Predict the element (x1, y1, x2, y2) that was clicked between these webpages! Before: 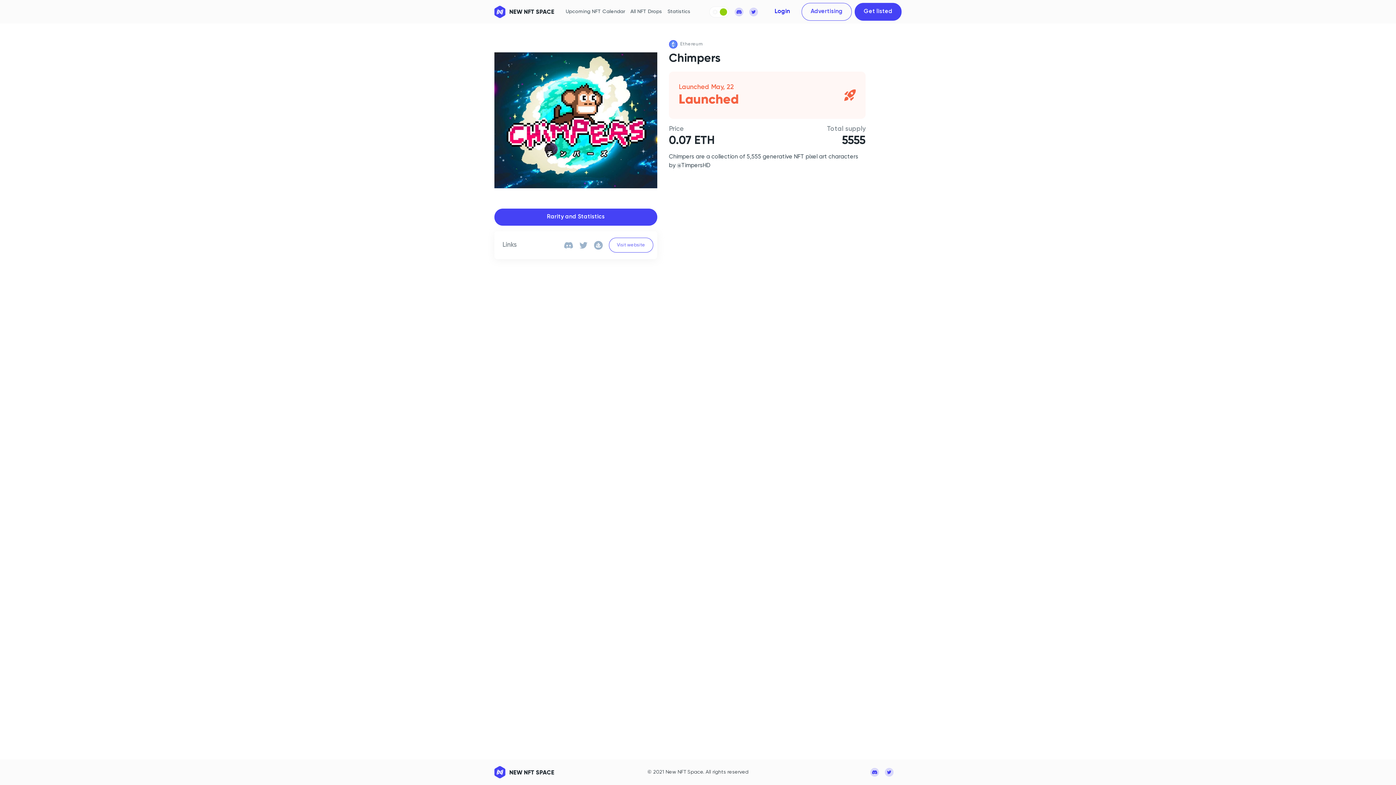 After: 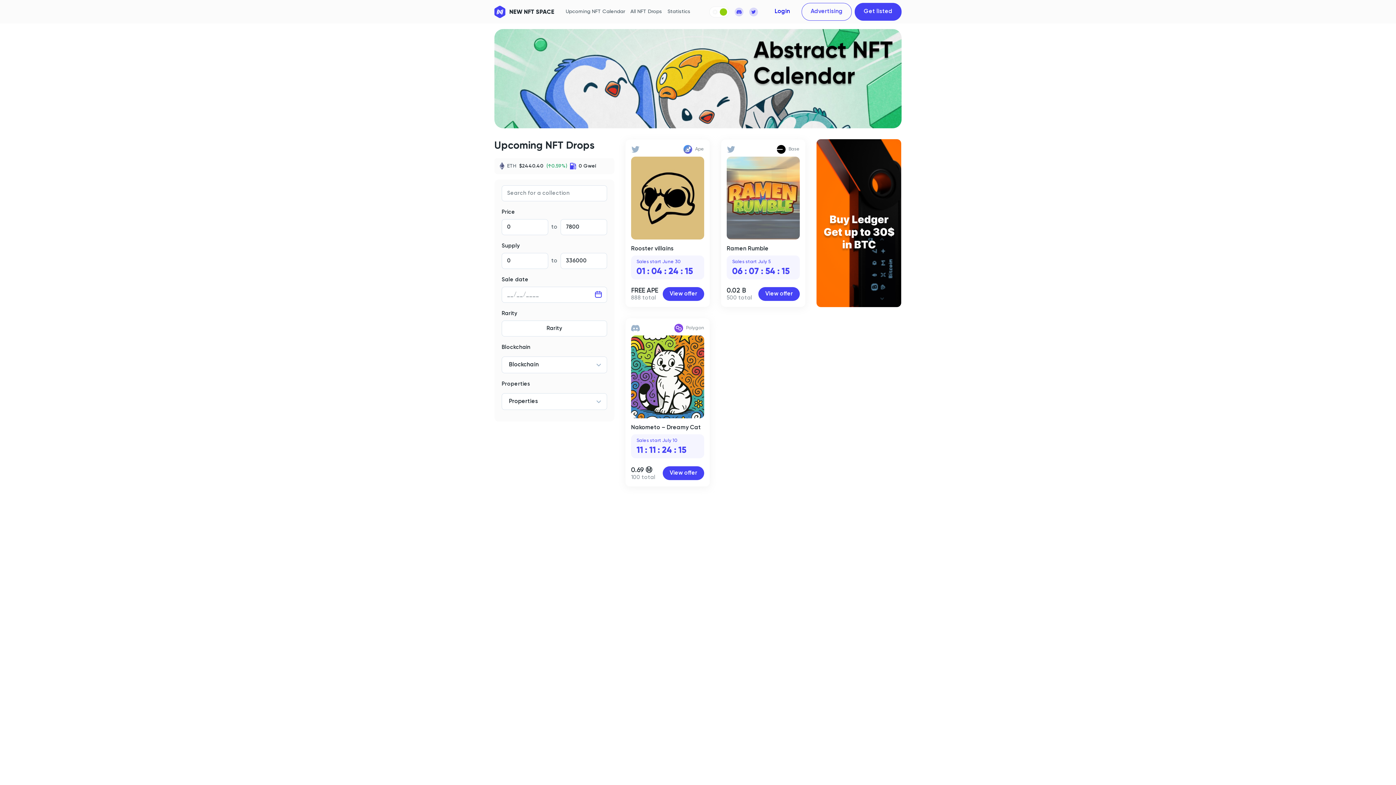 Action: bbox: (565, 9, 625, 14) label: Upcoming NFT Calendar